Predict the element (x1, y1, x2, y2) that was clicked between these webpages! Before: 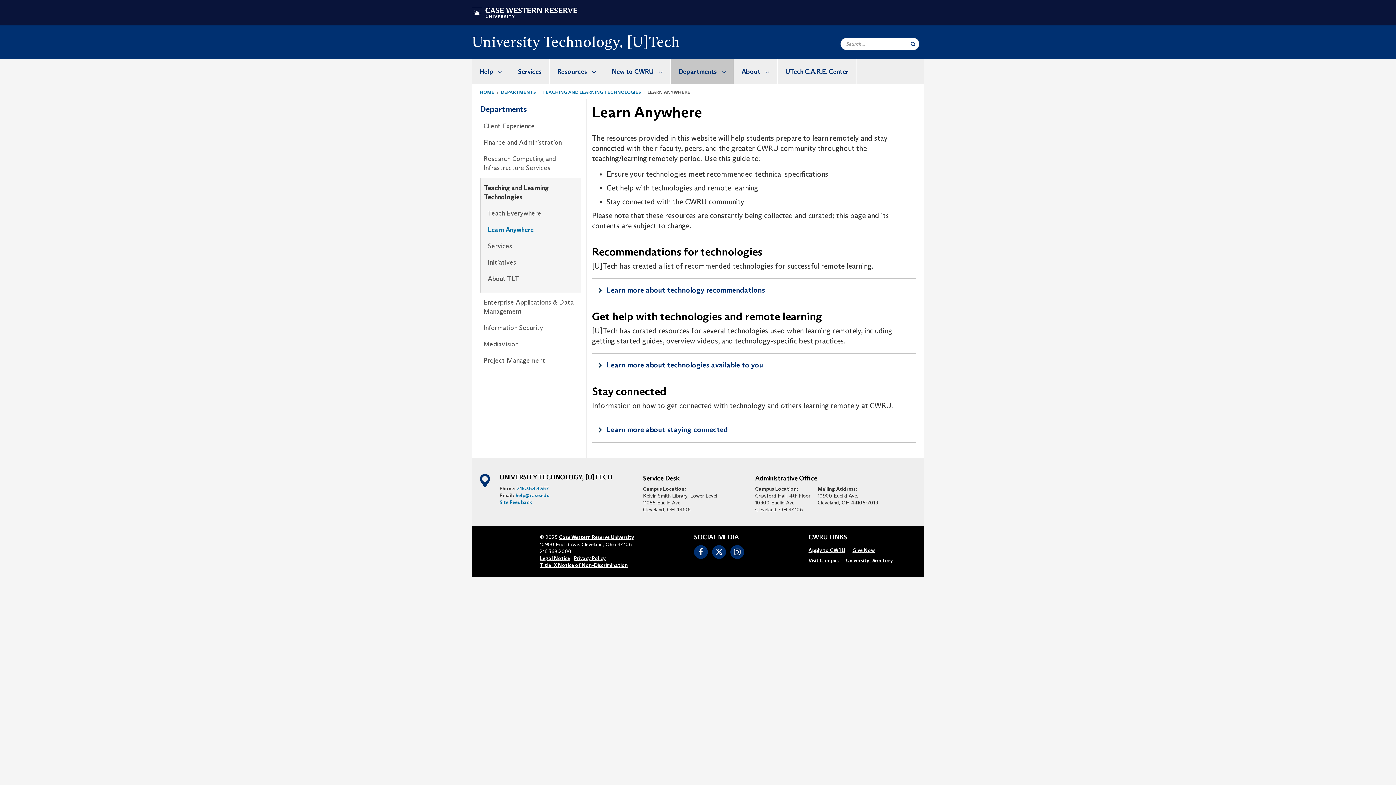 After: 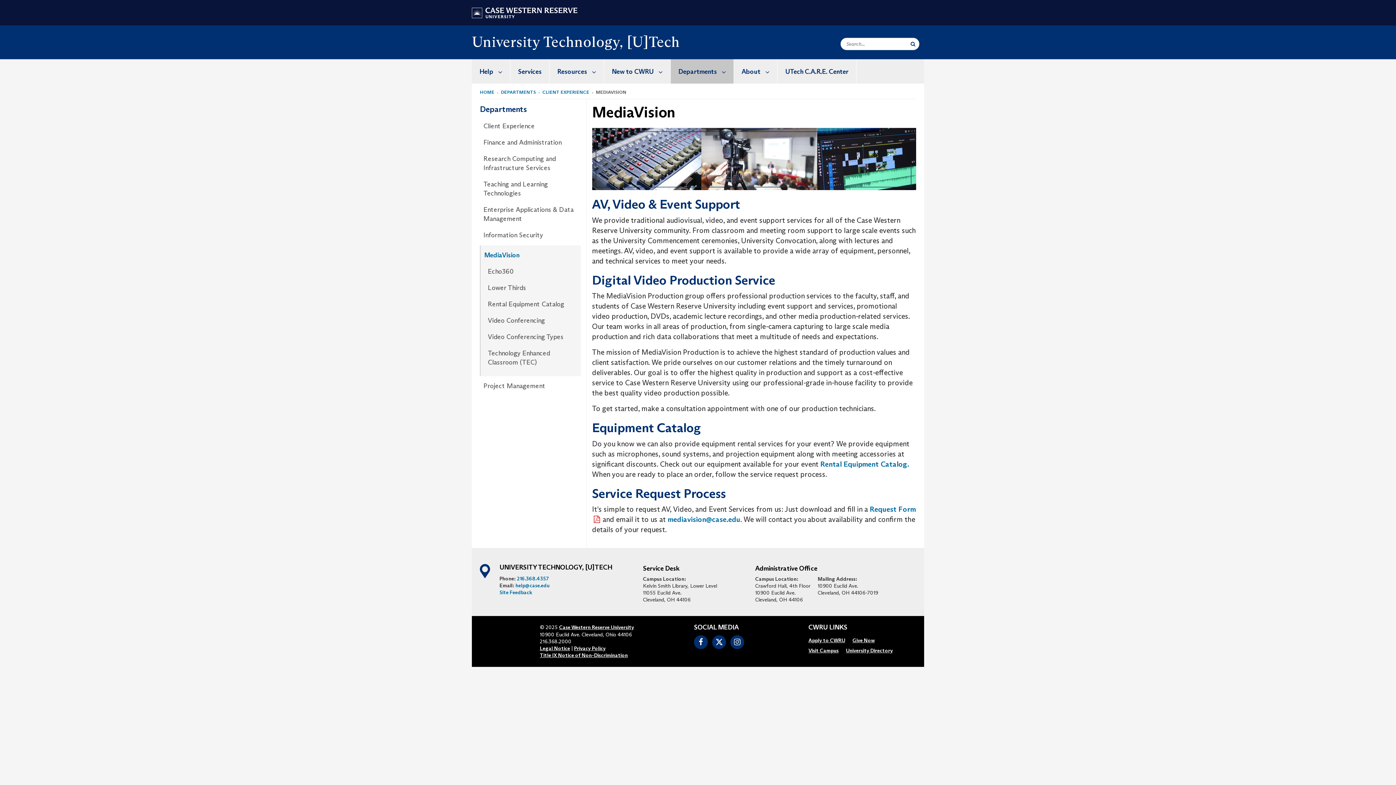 Action: label: MediaVision bbox: (483, 338, 580, 350)